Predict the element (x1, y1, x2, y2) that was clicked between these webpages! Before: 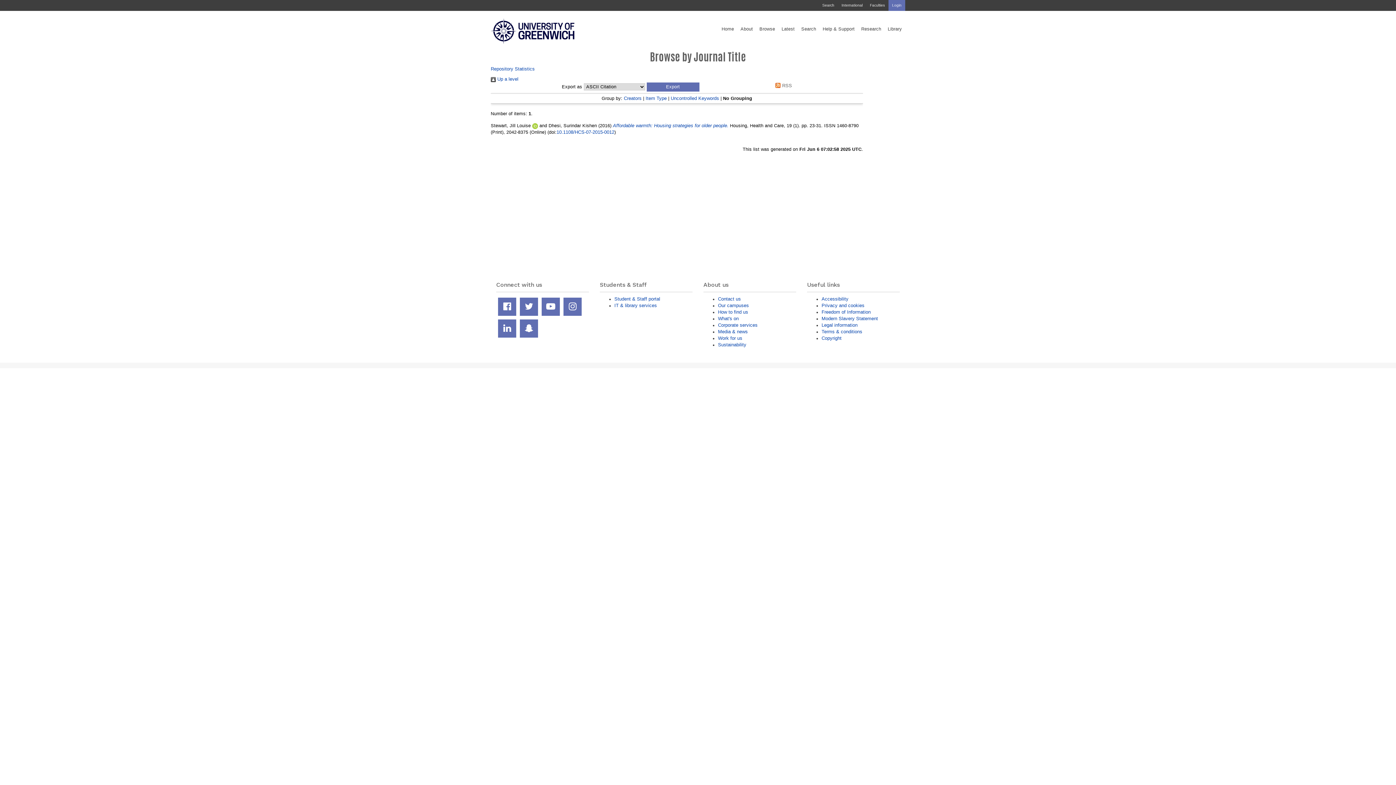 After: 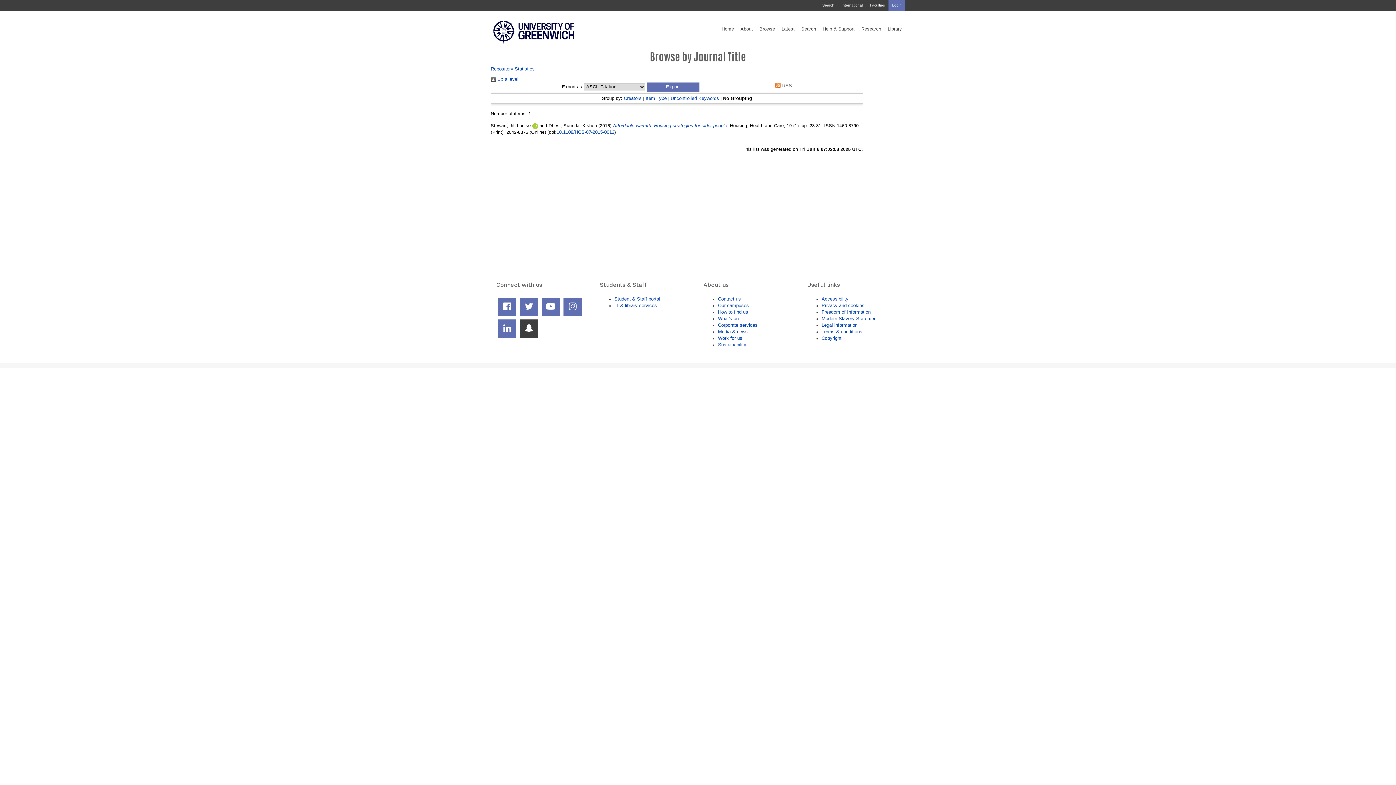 Action: label: Snapchat page bbox: (520, 319, 538, 337)